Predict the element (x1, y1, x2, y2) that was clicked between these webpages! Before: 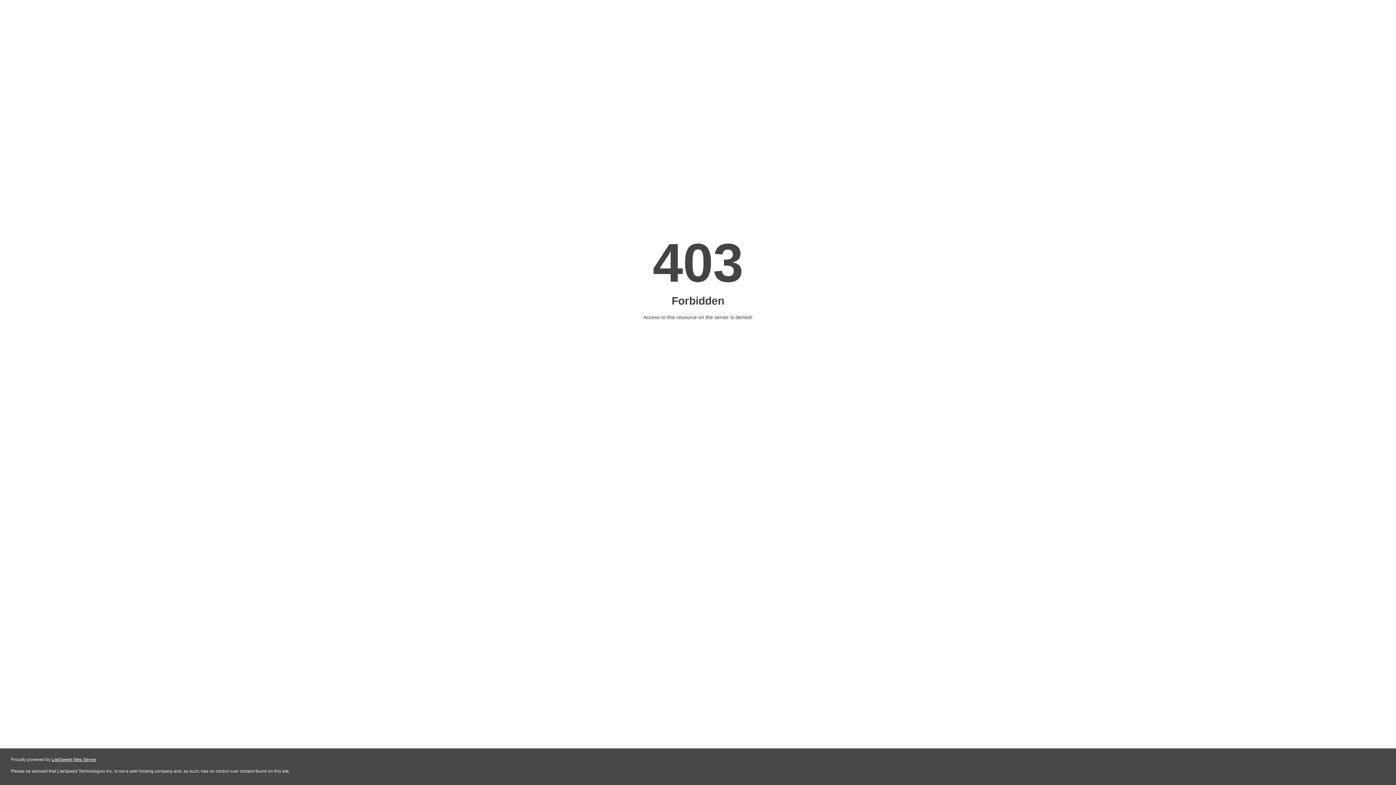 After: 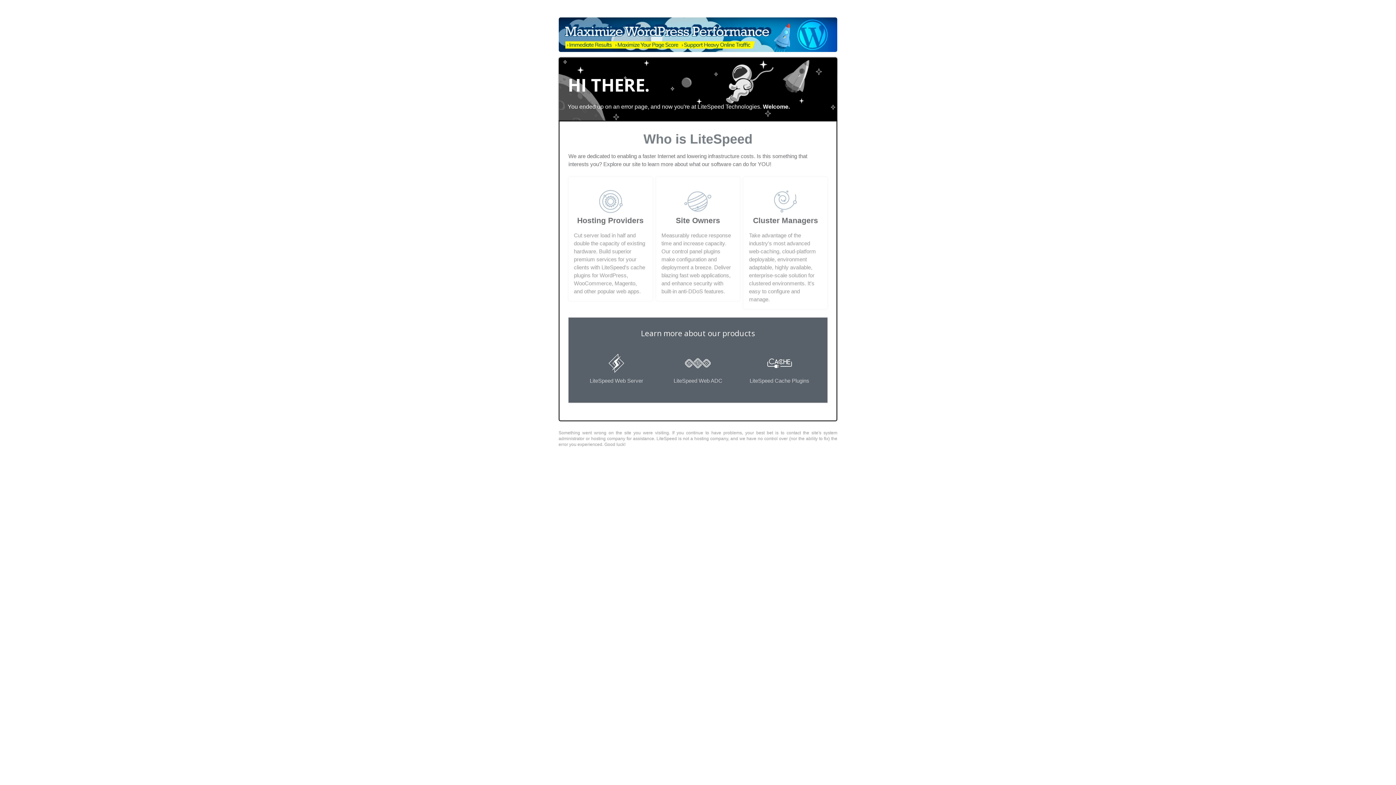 Action: label: LiteSpeed Web Server bbox: (51, 757, 96, 762)